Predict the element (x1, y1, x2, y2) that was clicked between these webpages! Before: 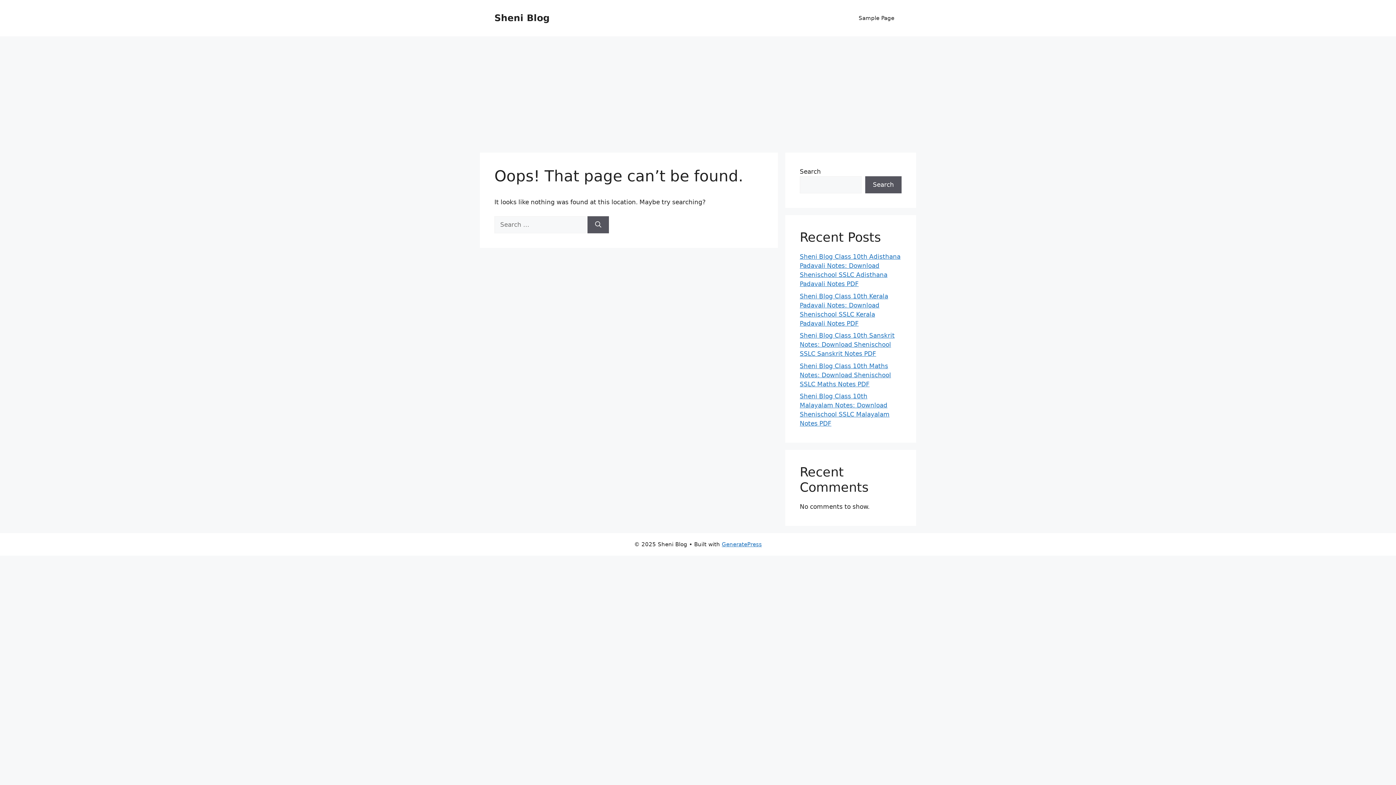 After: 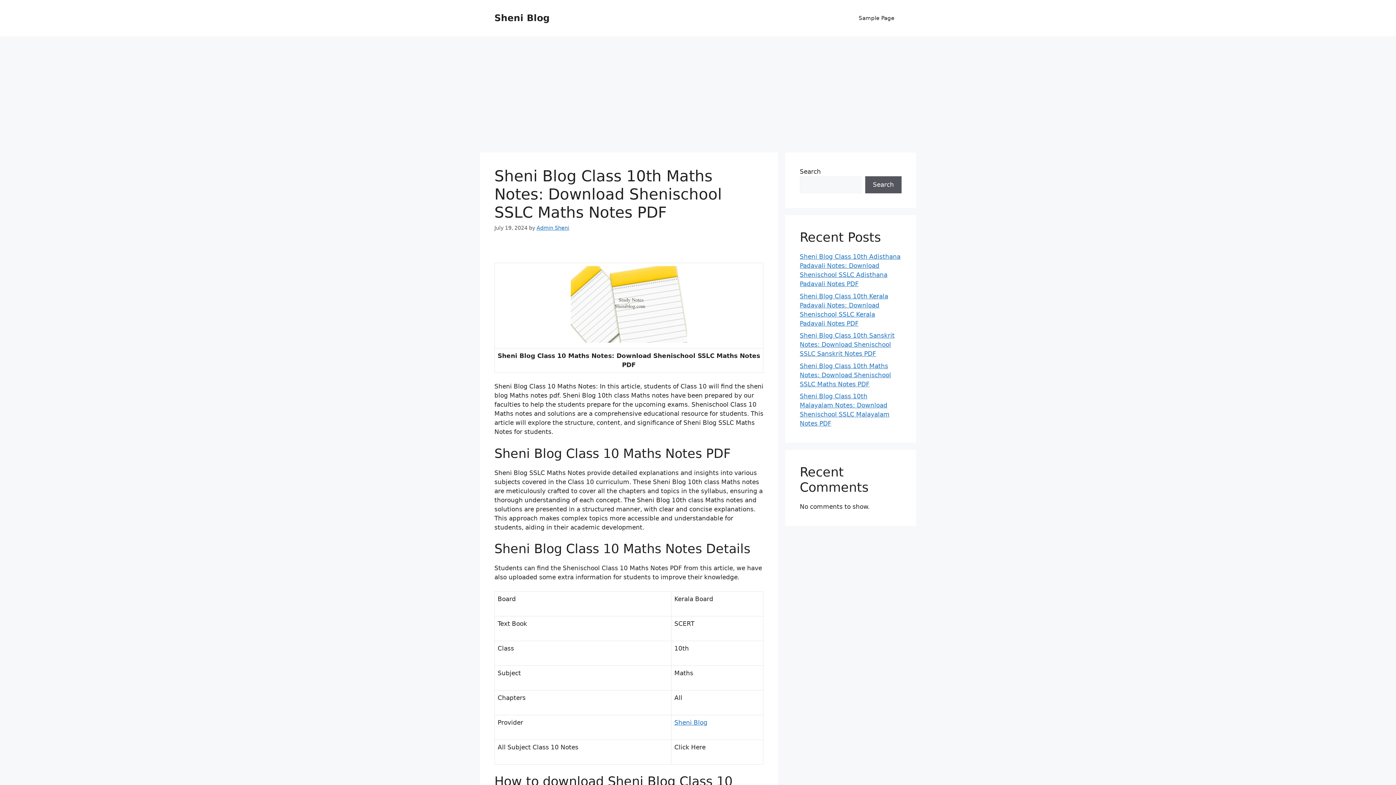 Action: label: Sheni Blog Class 10th Maths Notes: Download Shenischool SSLC Maths Notes PDF bbox: (800, 362, 891, 387)